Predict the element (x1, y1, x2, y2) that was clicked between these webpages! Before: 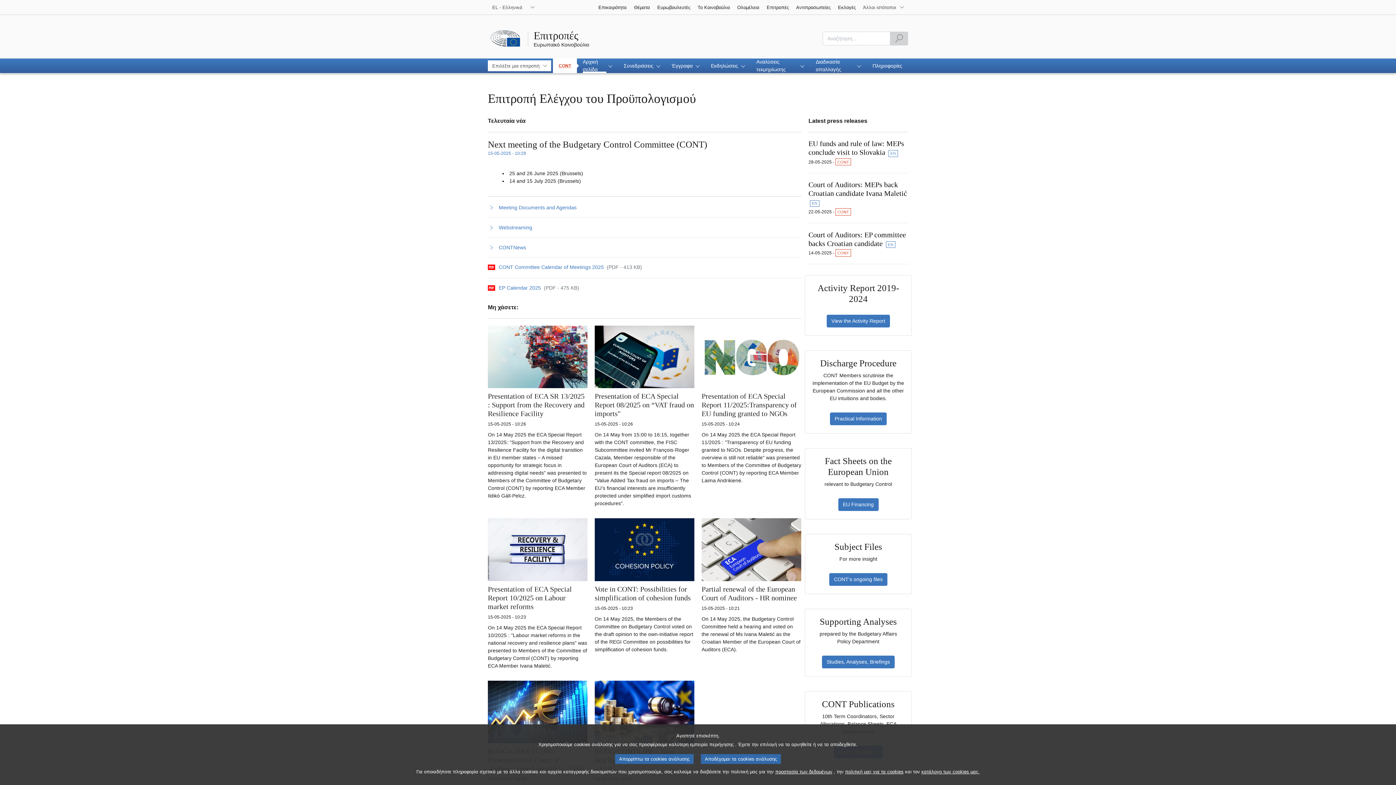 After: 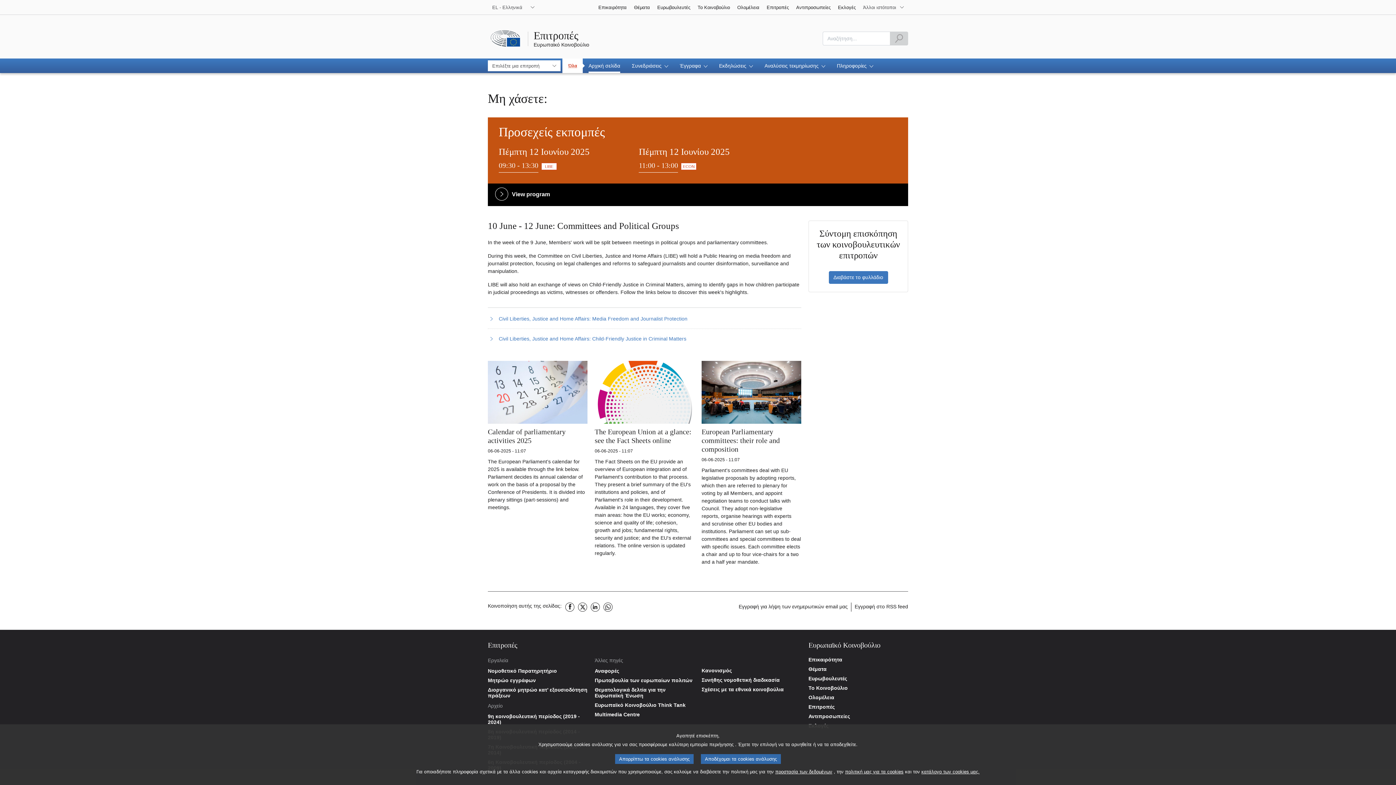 Action: bbox: (763, 0, 792, 14) label: Επιτροπές